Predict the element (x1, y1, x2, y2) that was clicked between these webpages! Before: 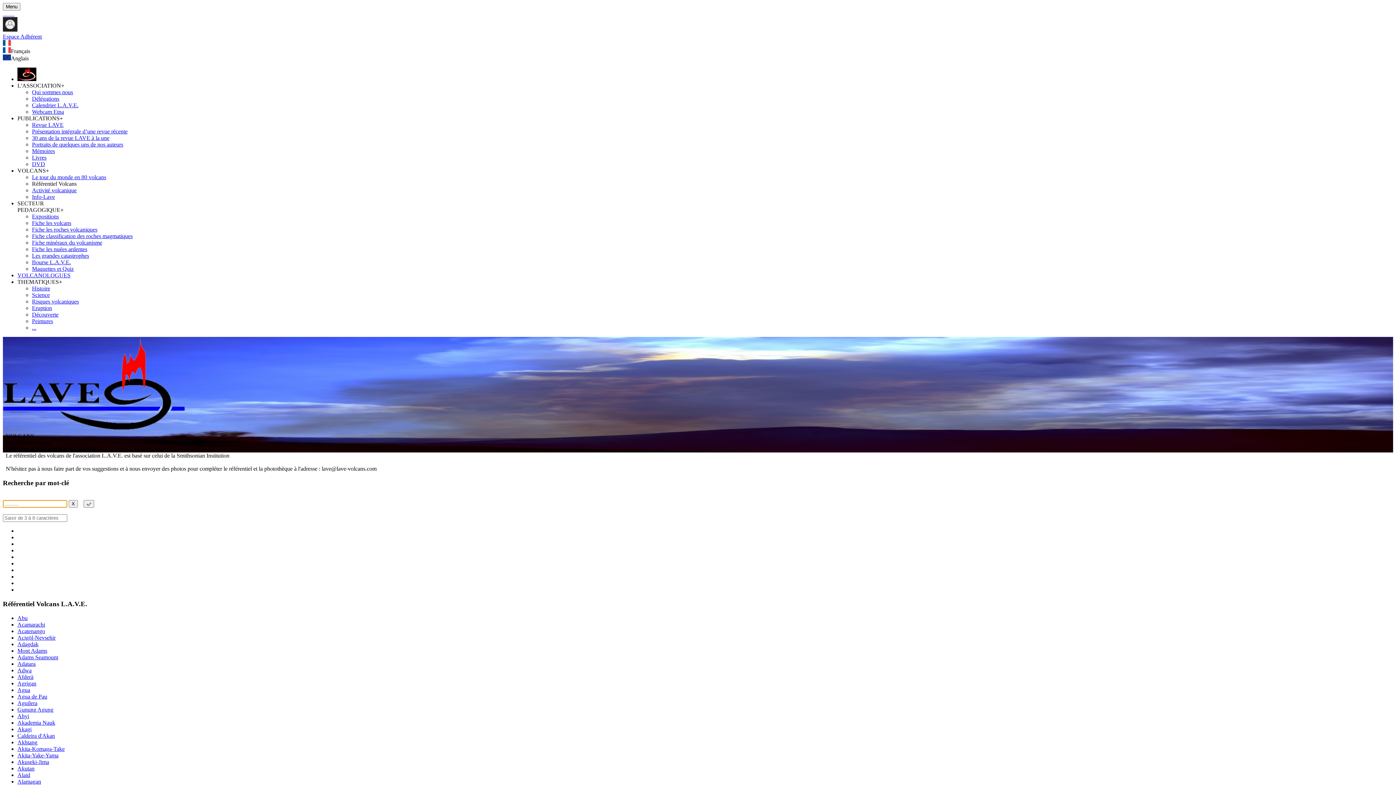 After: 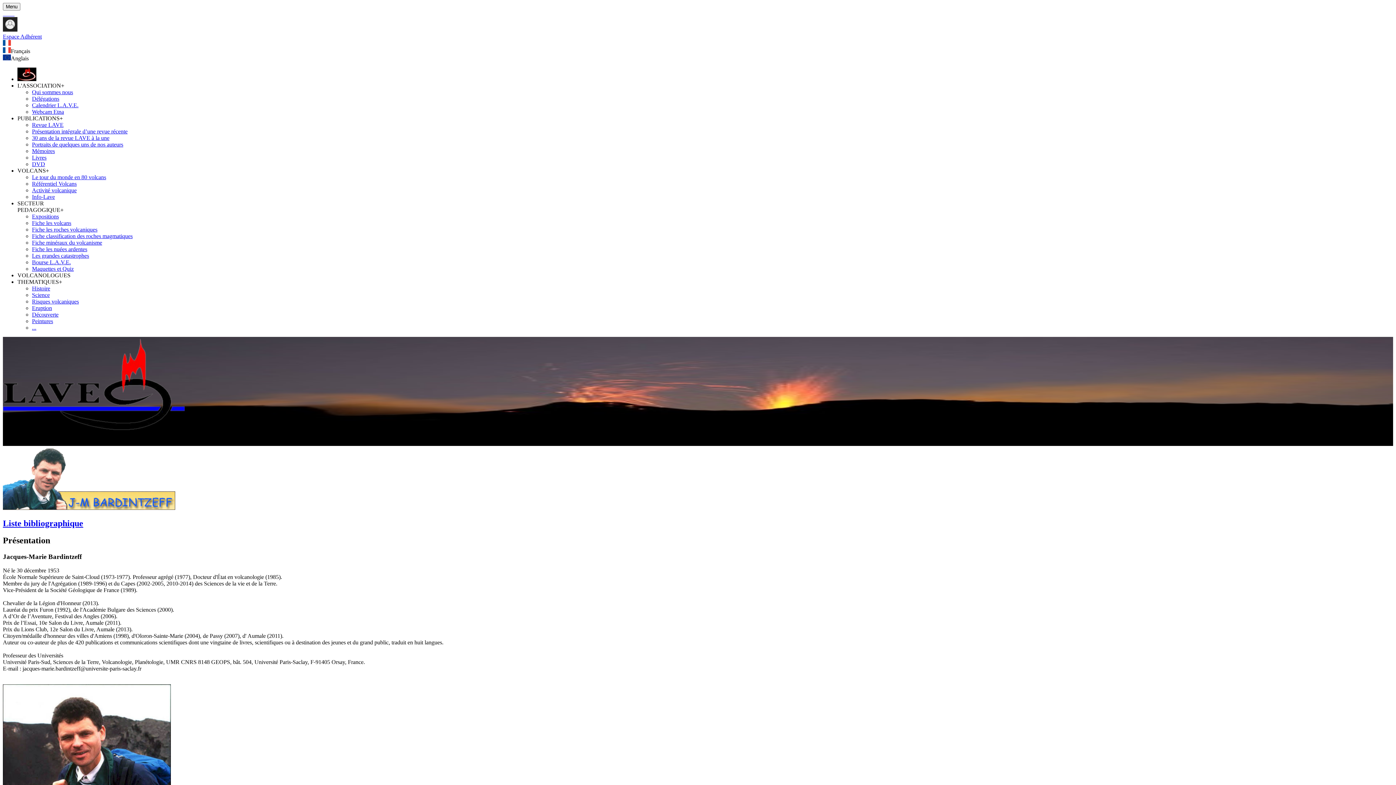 Action: bbox: (17, 272, 70, 278) label: VOLCANOLOGUES